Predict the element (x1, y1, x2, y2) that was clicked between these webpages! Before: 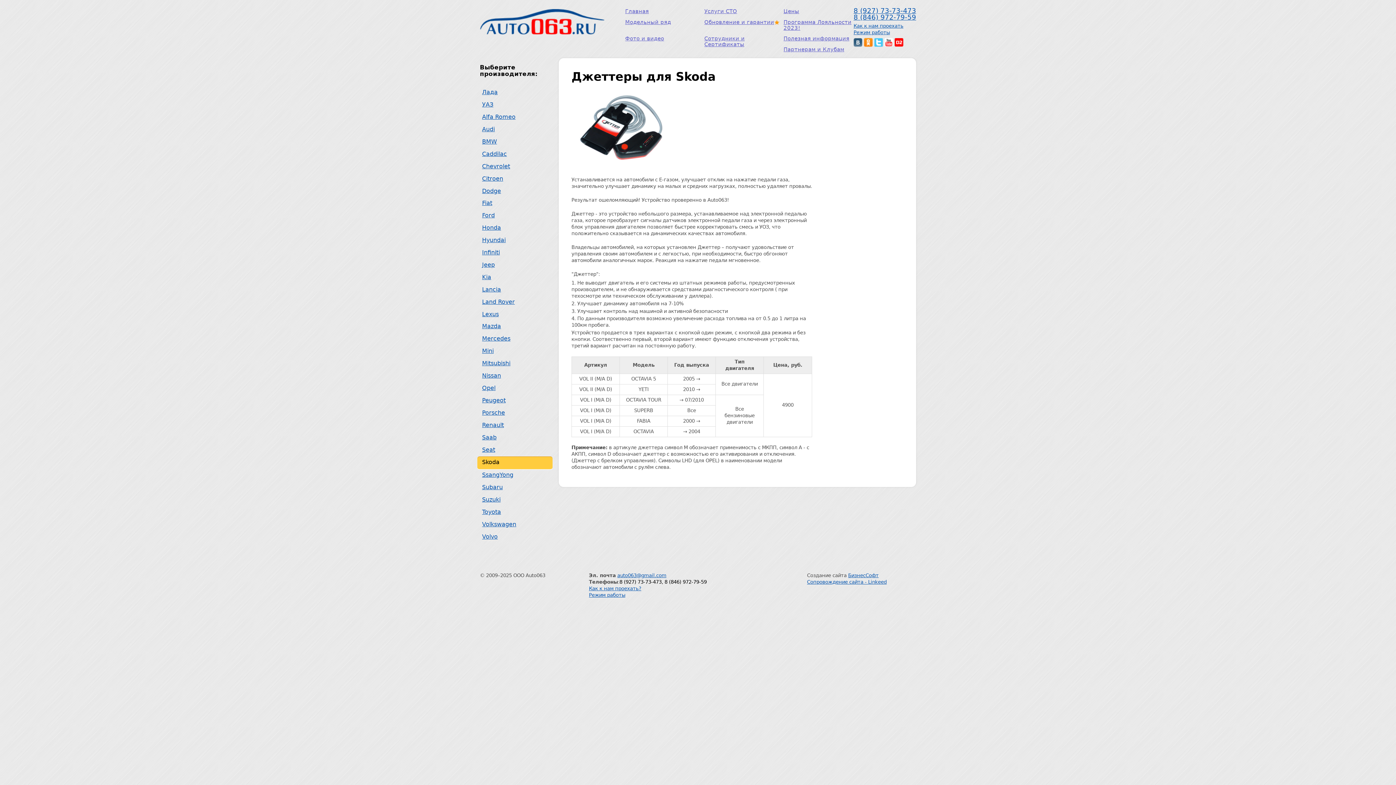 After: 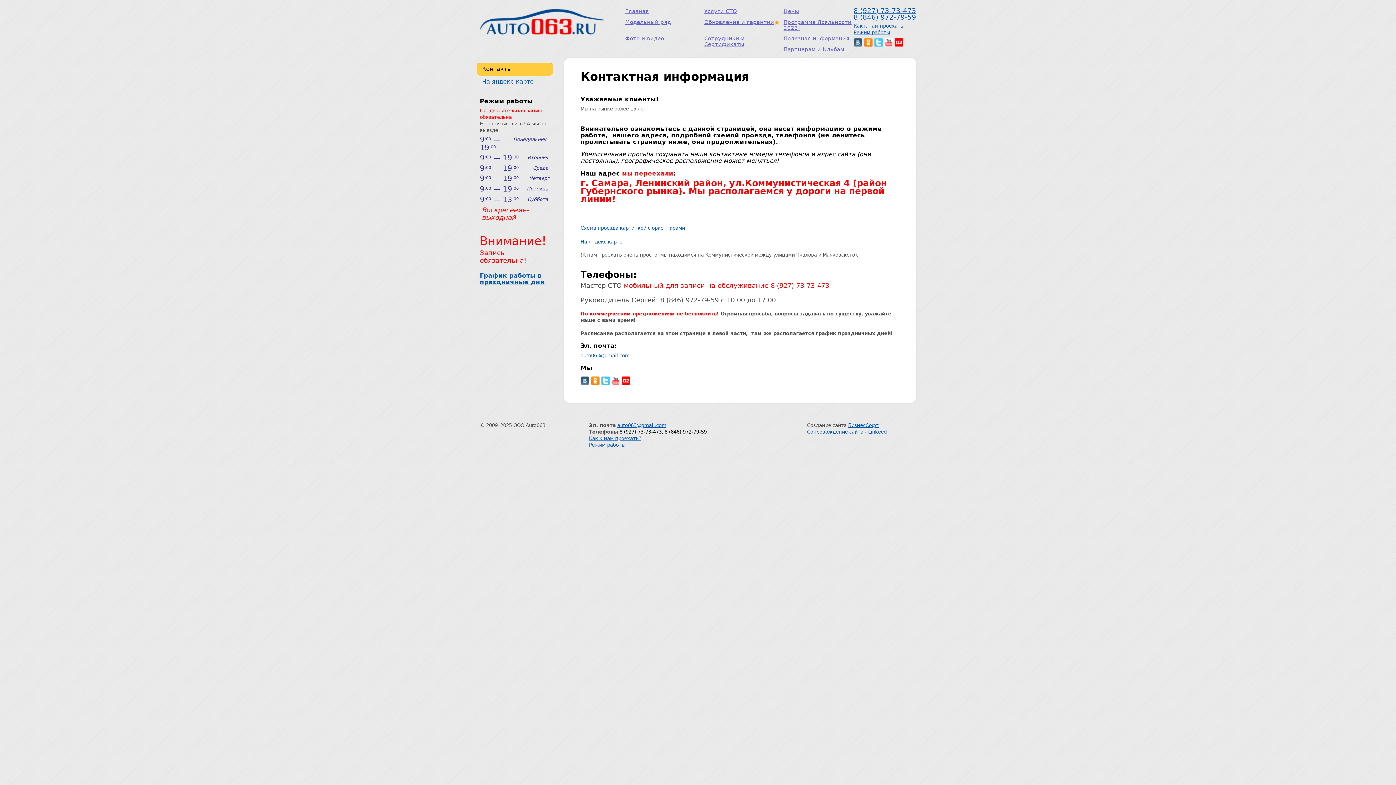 Action: bbox: (589, 592, 625, 598) label: Режим работы